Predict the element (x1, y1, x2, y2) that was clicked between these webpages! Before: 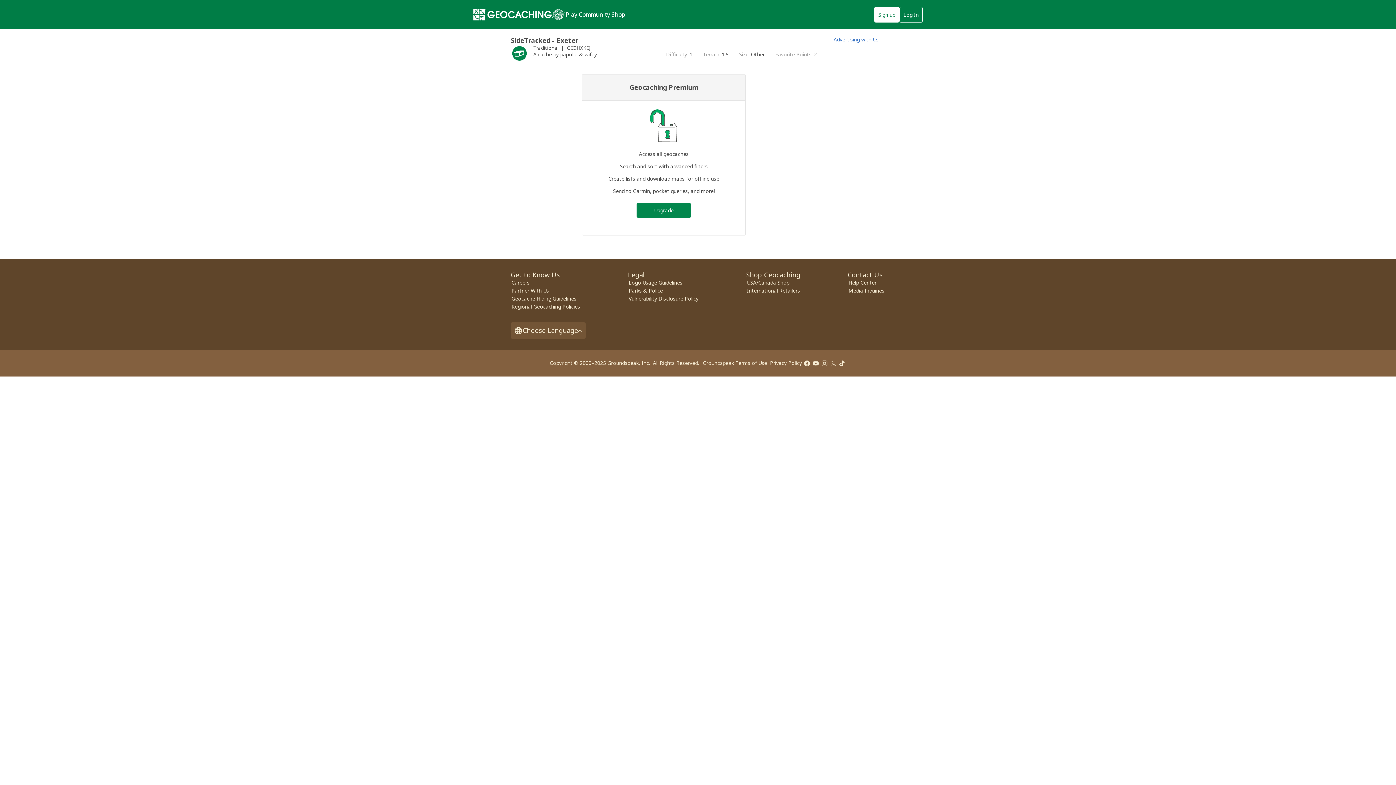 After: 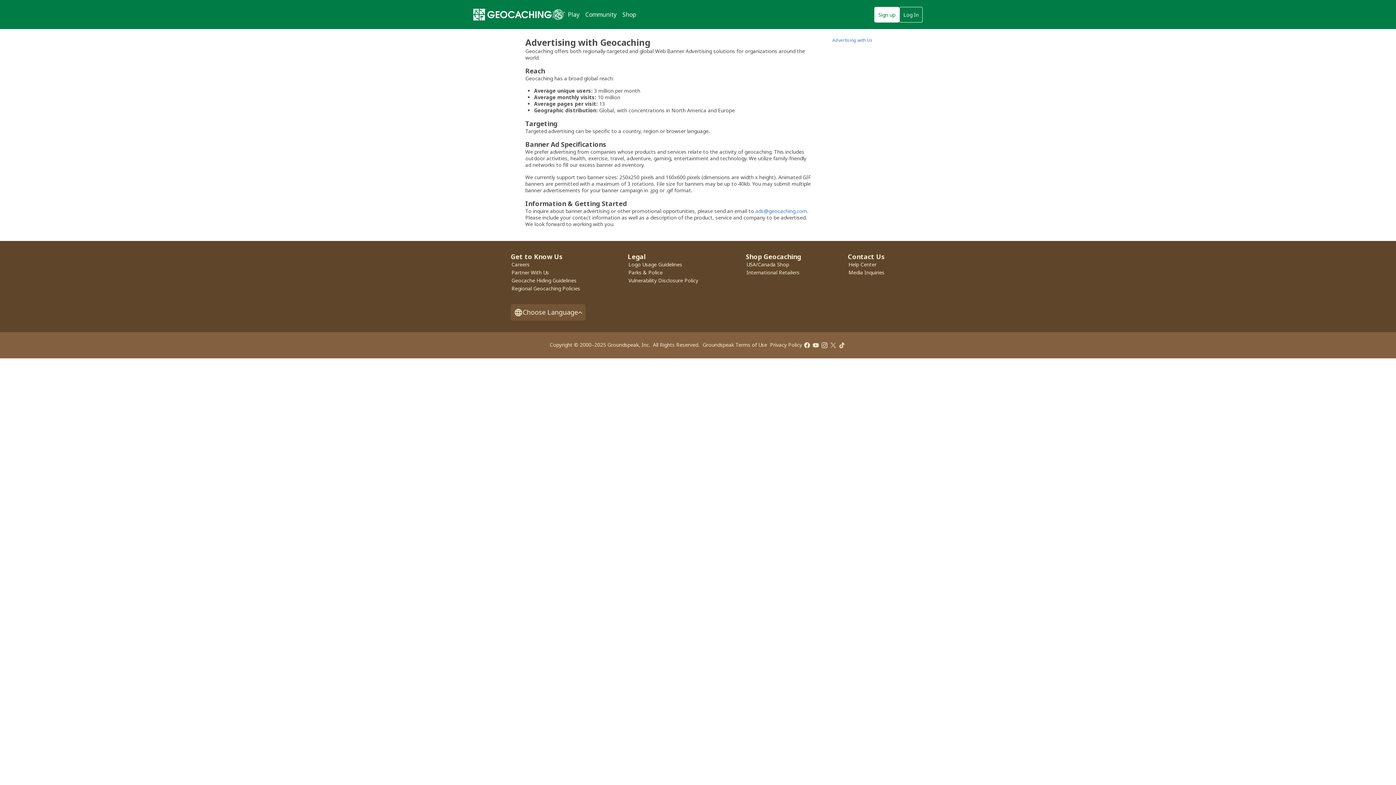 Action: bbox: (833, 36, 878, 42) label: Advertising with Us